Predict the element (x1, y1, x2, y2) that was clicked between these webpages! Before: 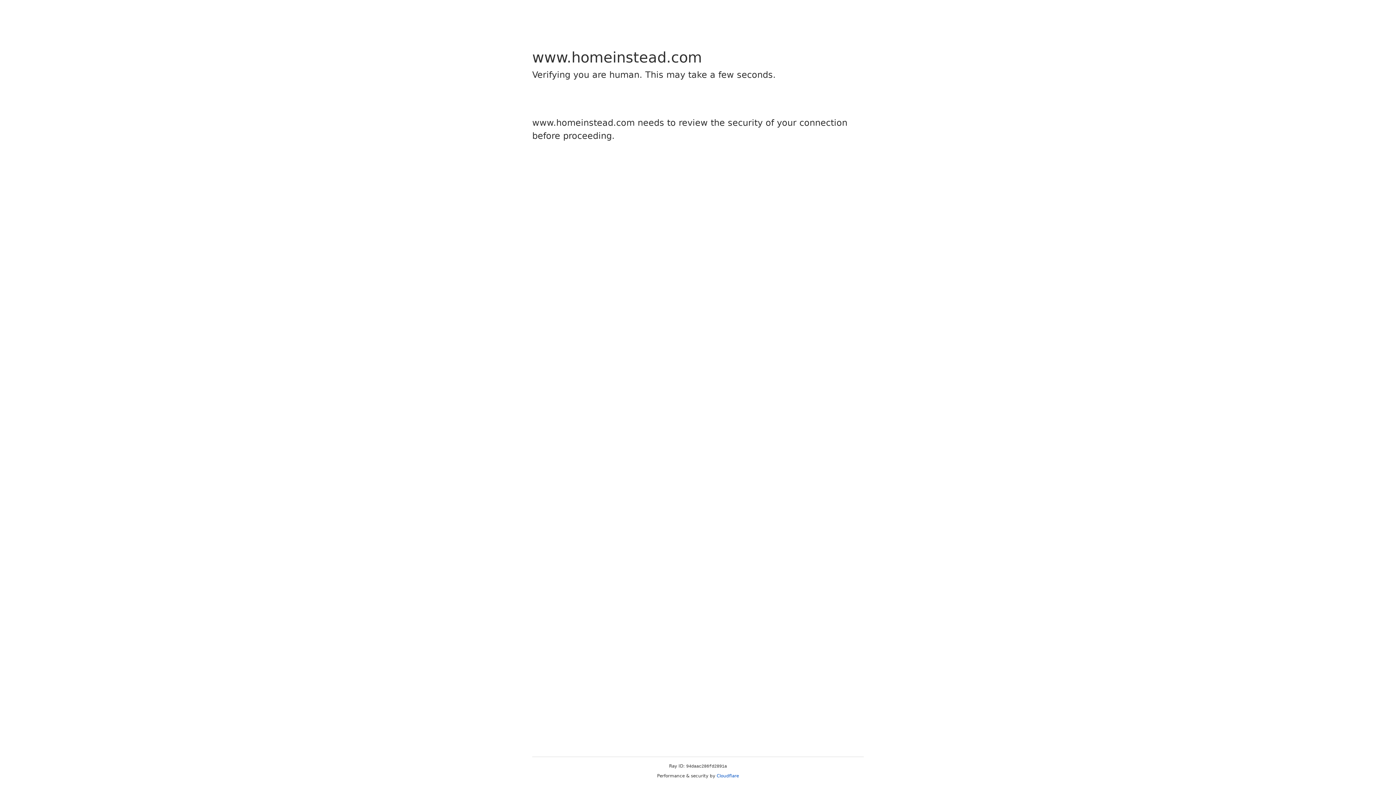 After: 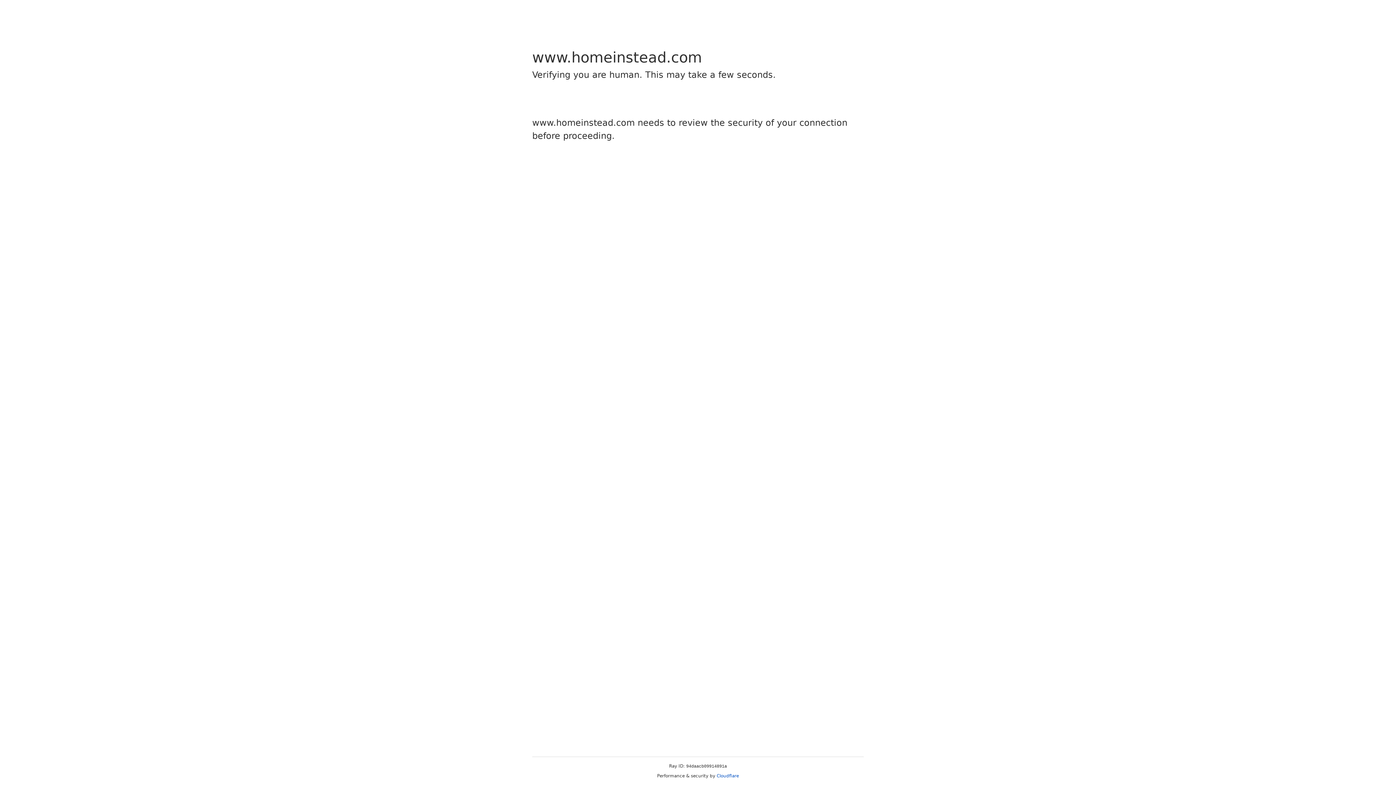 Action: label: Cloudflare bbox: (716, 773, 739, 778)